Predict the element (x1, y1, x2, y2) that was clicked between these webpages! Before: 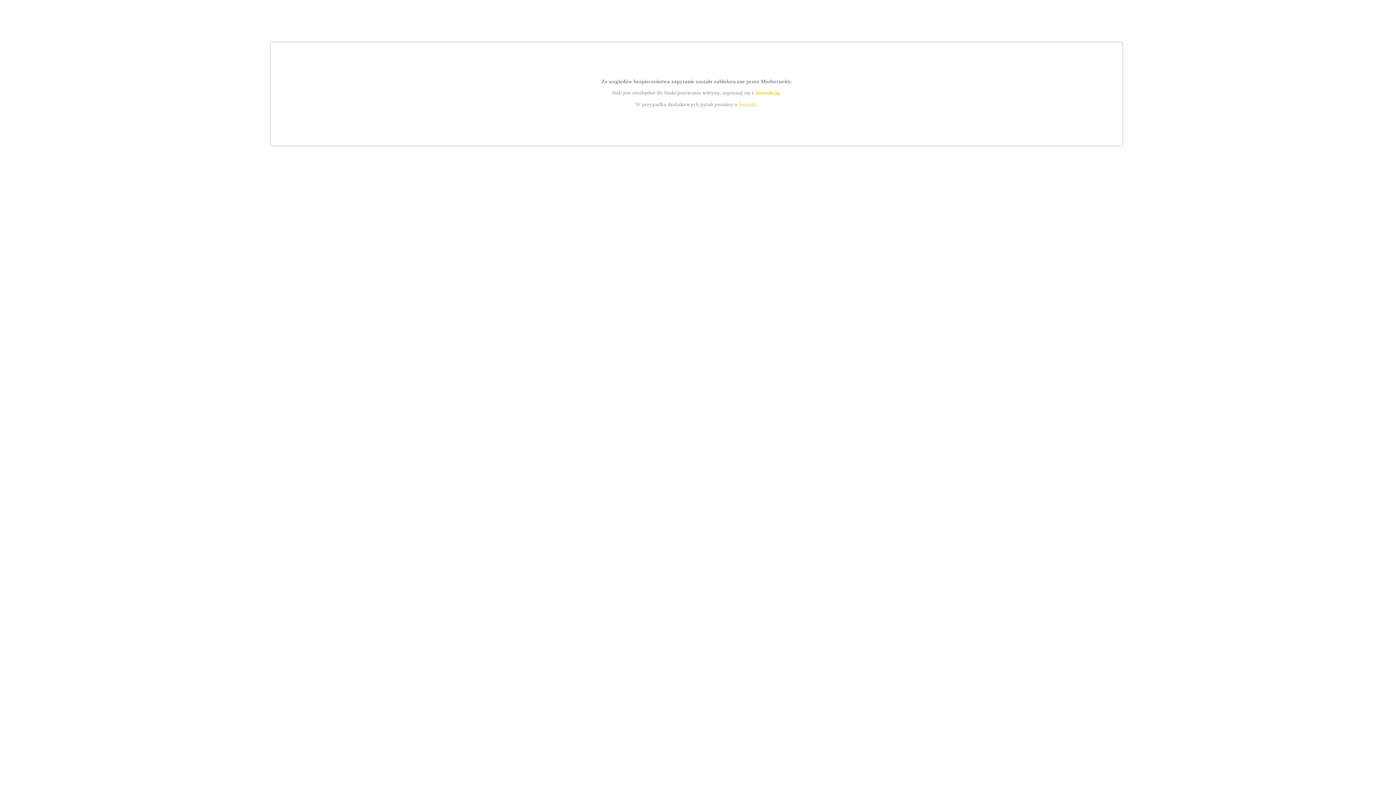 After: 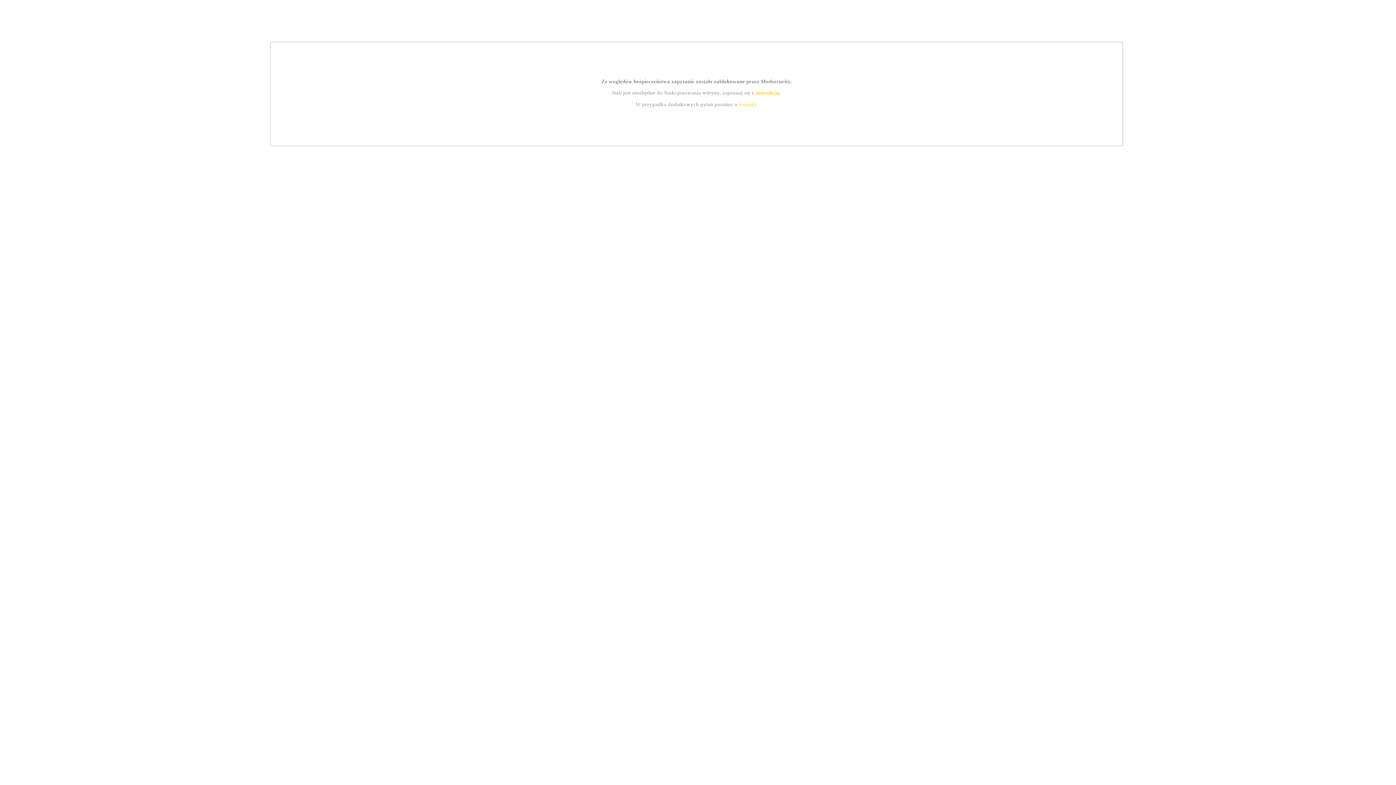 Action: label: kontakt bbox: (739, 101, 756, 107)